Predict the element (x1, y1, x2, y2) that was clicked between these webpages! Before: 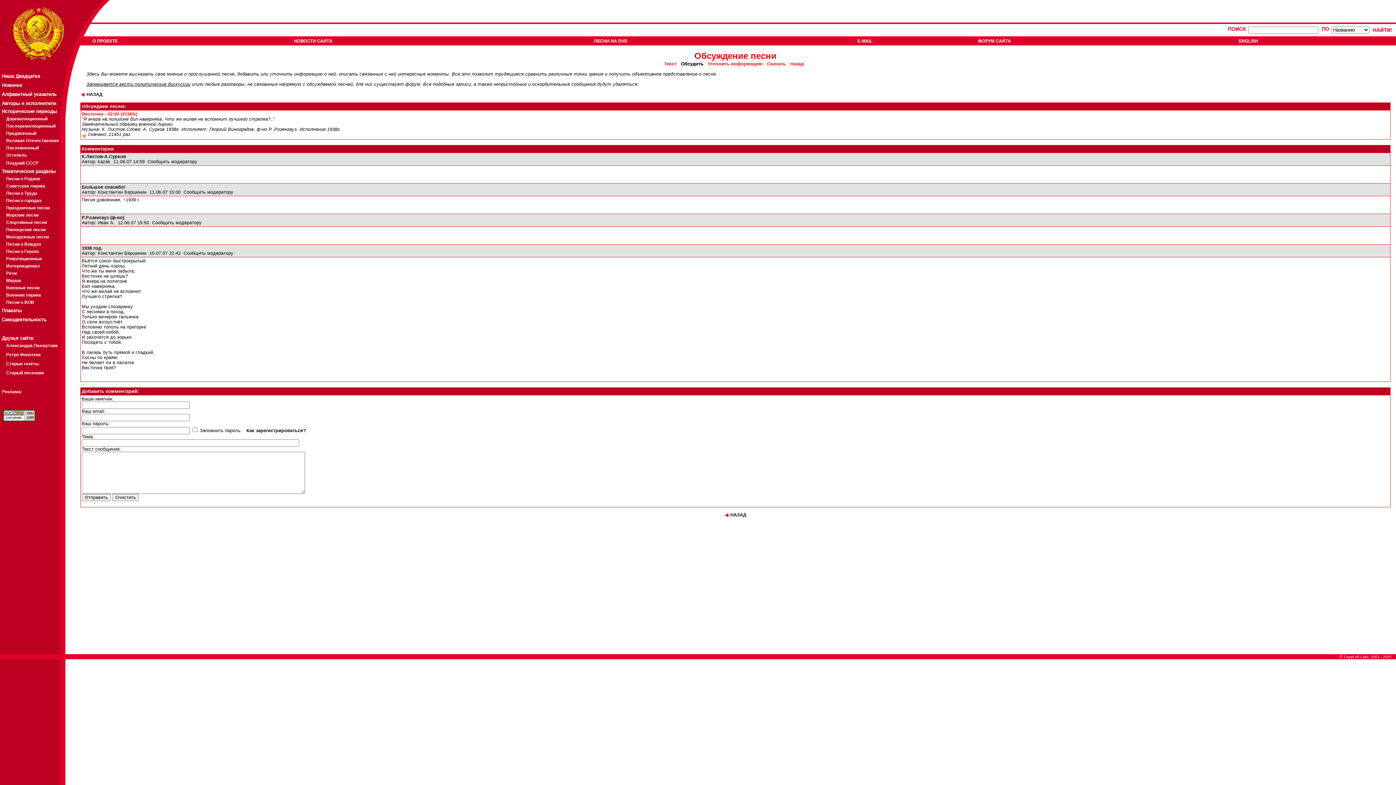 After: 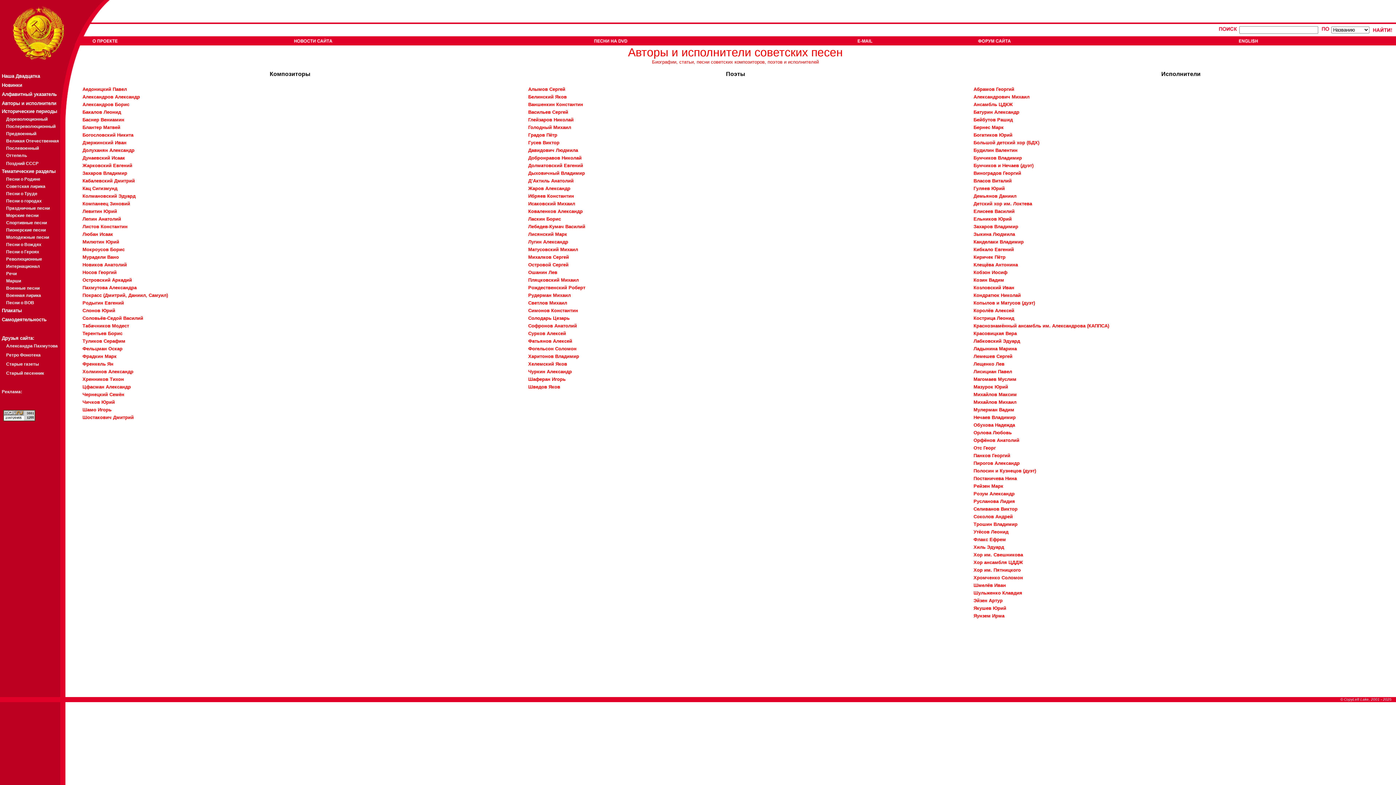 Action: label: Авторы и исполнители bbox: (1, 100, 56, 106)